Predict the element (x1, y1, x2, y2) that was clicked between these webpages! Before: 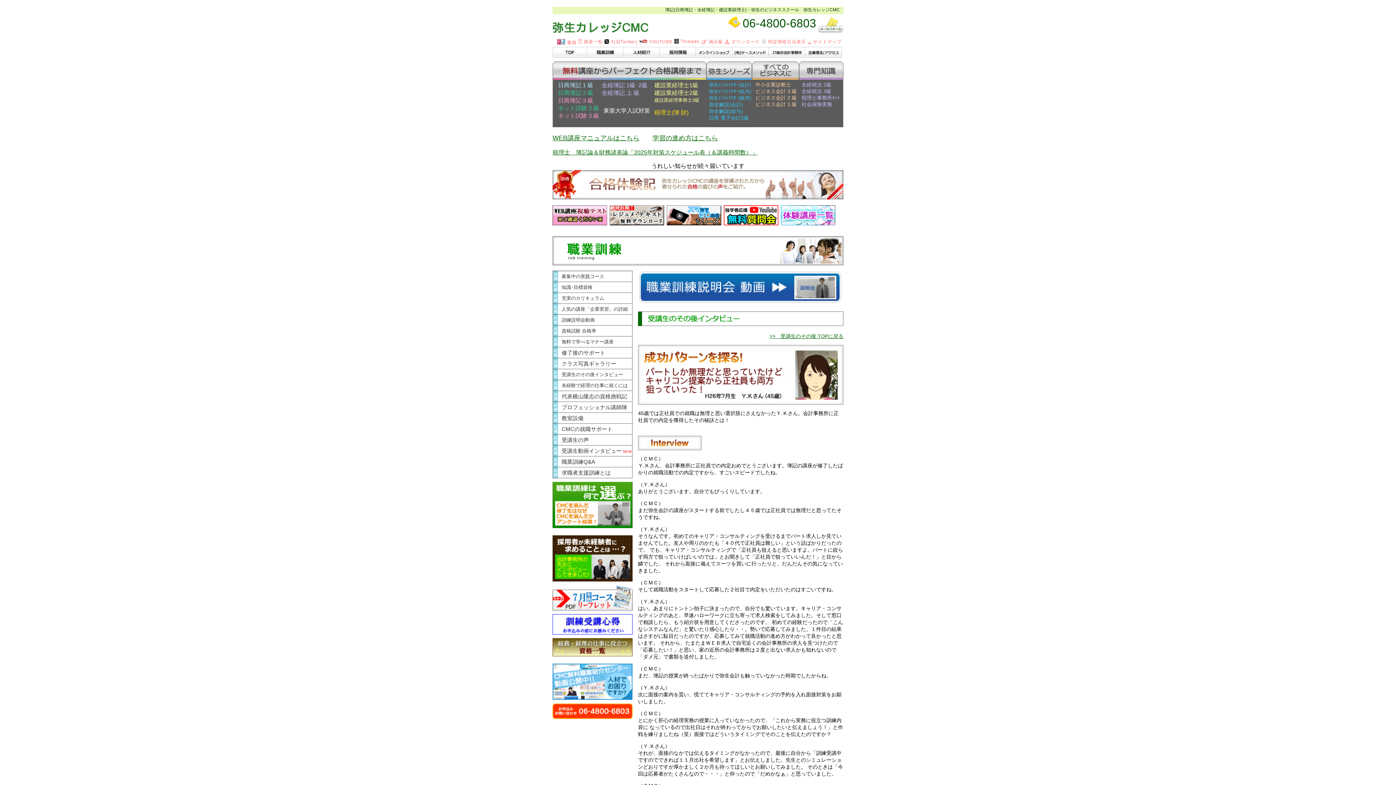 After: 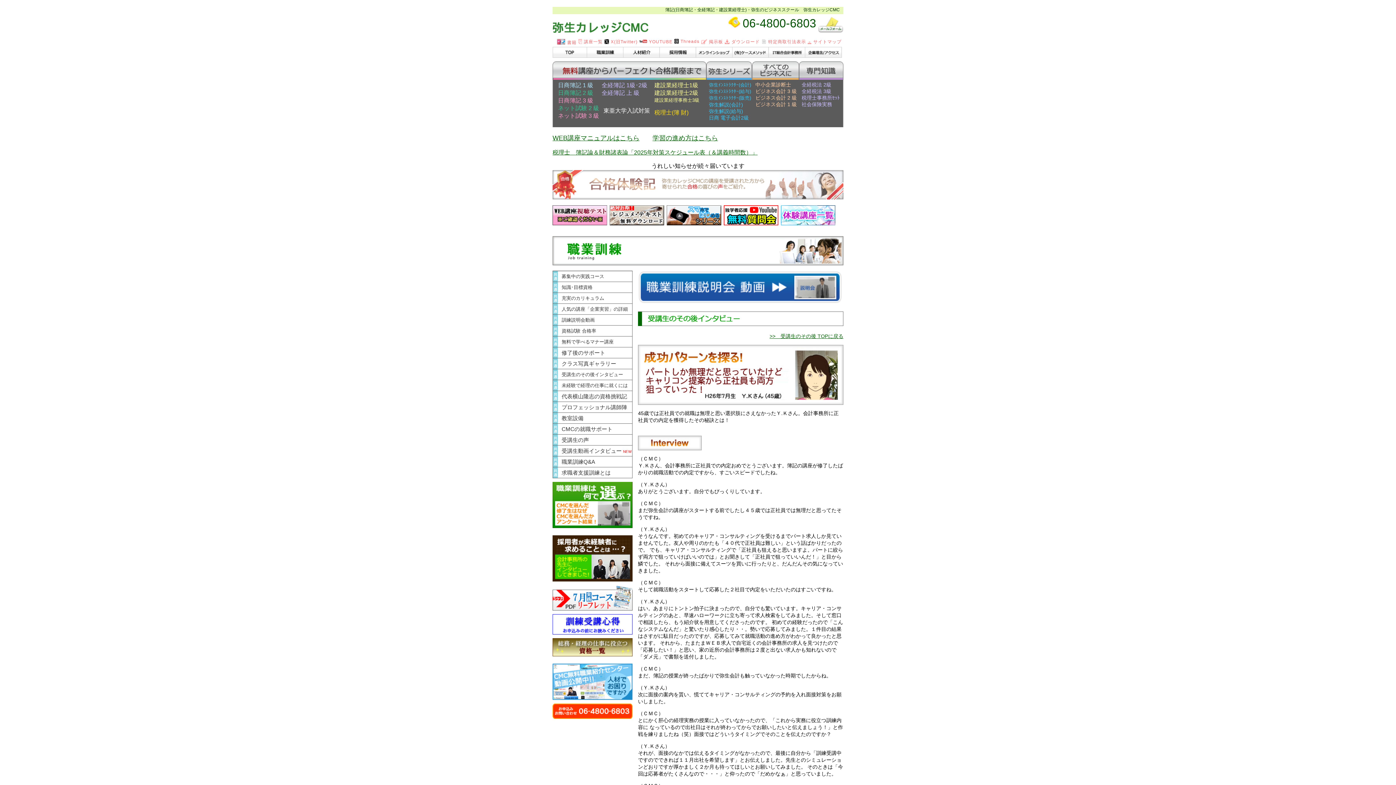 Action: bbox: (552, 194, 843, 200)